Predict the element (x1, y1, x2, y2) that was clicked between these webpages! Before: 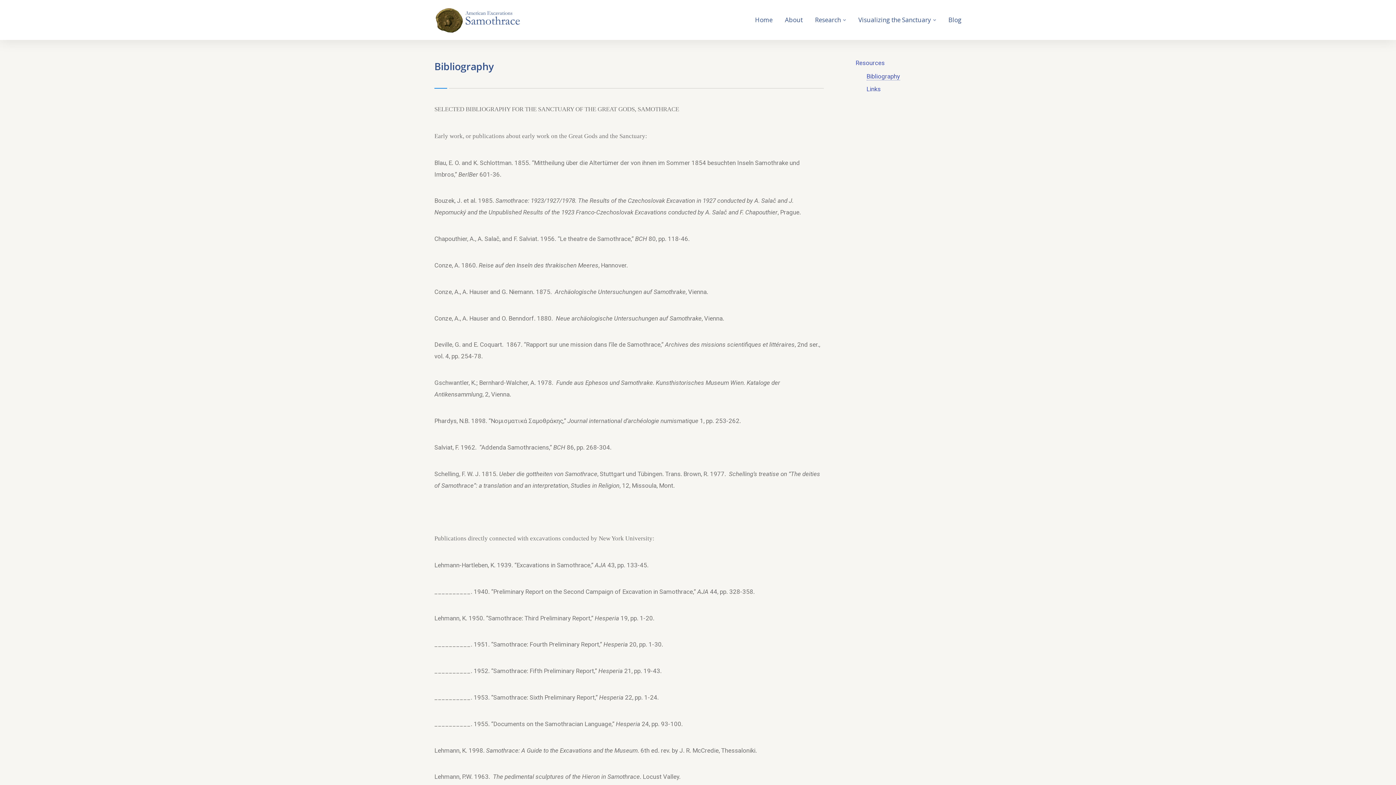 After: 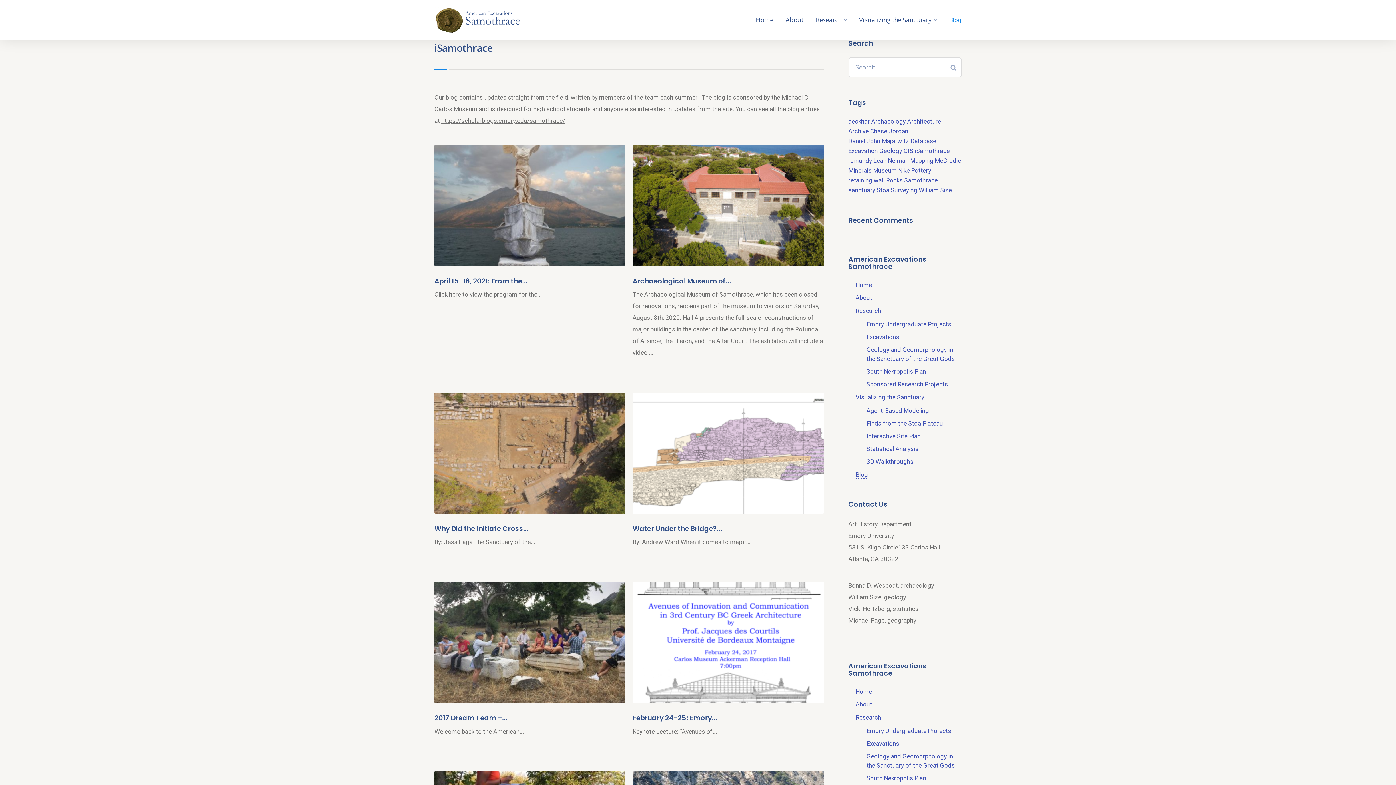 Action: label: Blog bbox: (948, 0, 961, 40)